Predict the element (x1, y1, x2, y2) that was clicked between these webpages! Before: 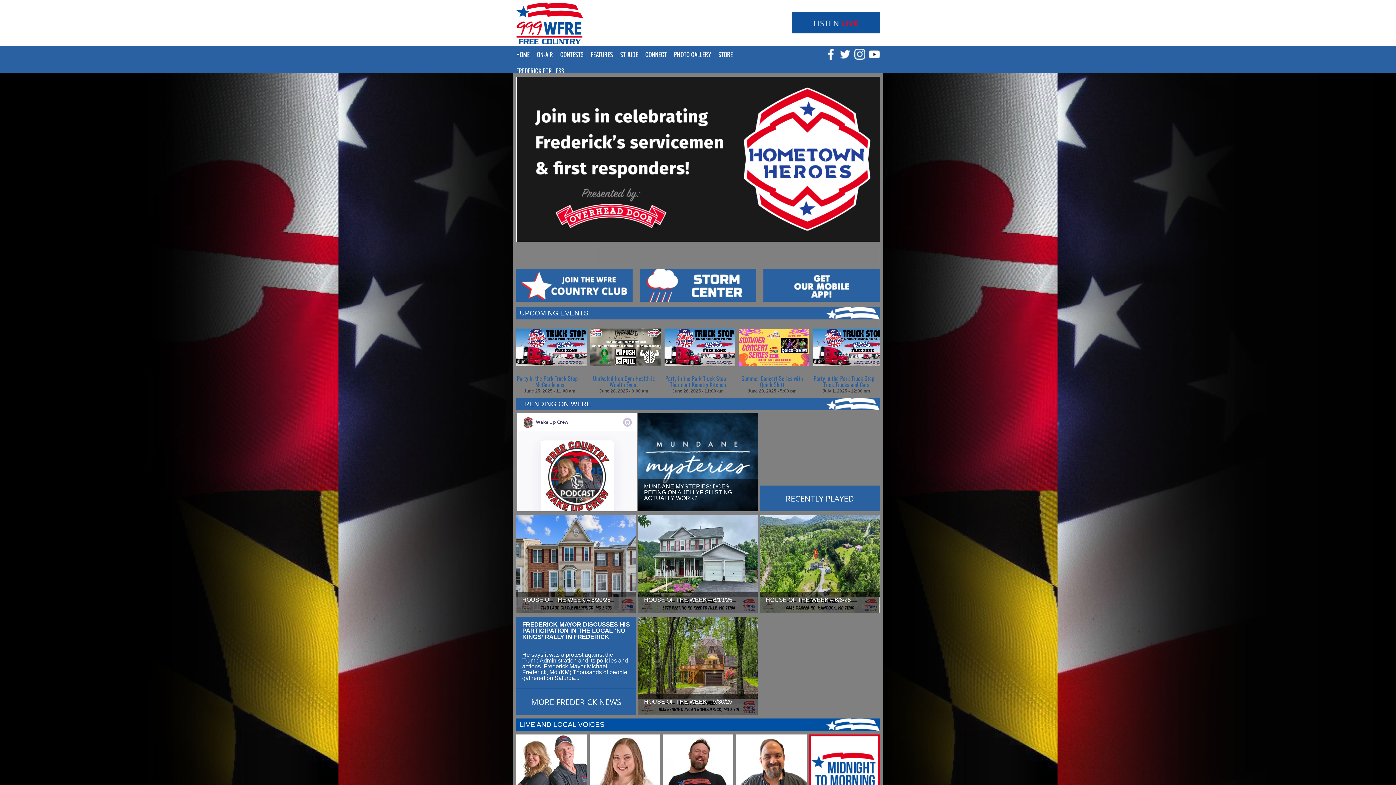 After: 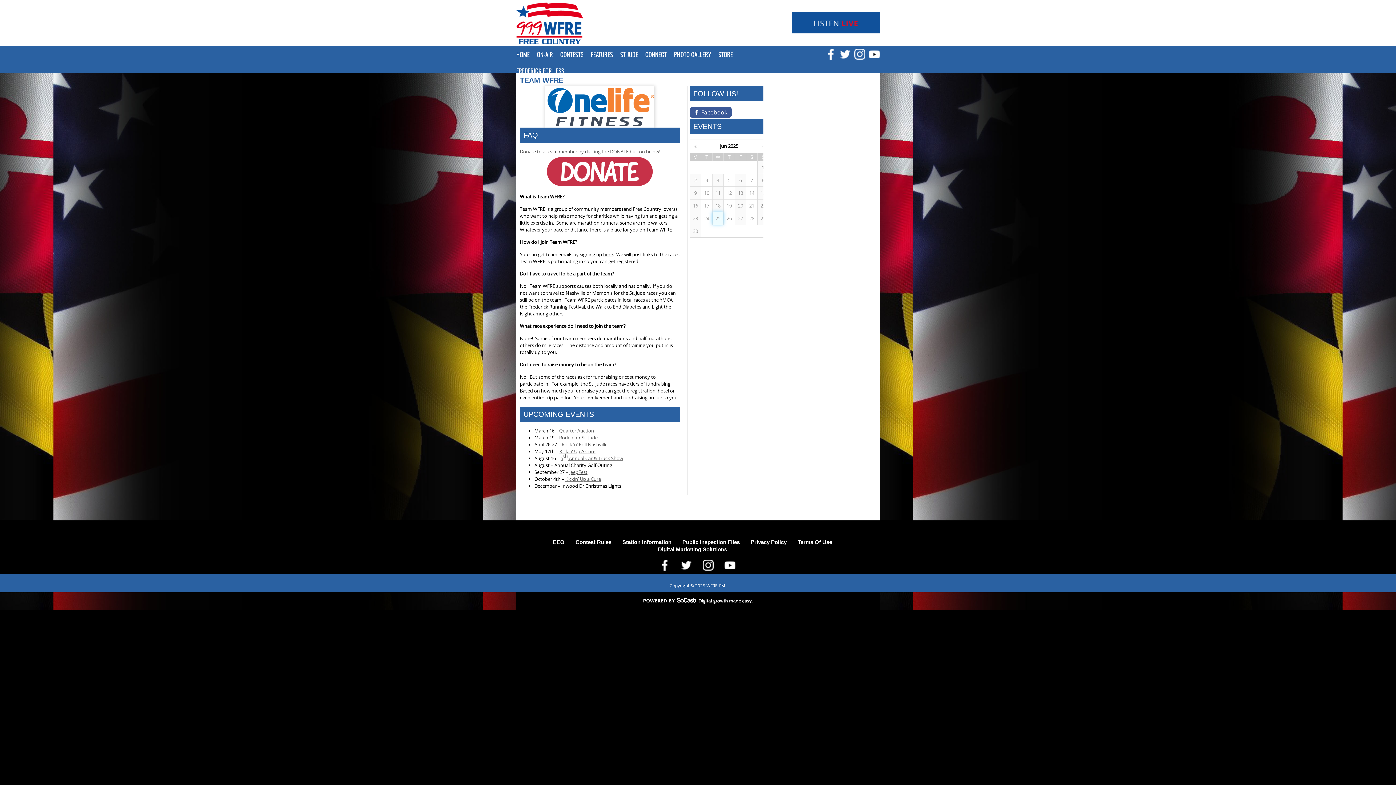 Action: label: ST JUDE bbox: (620, 46, 645, 62)